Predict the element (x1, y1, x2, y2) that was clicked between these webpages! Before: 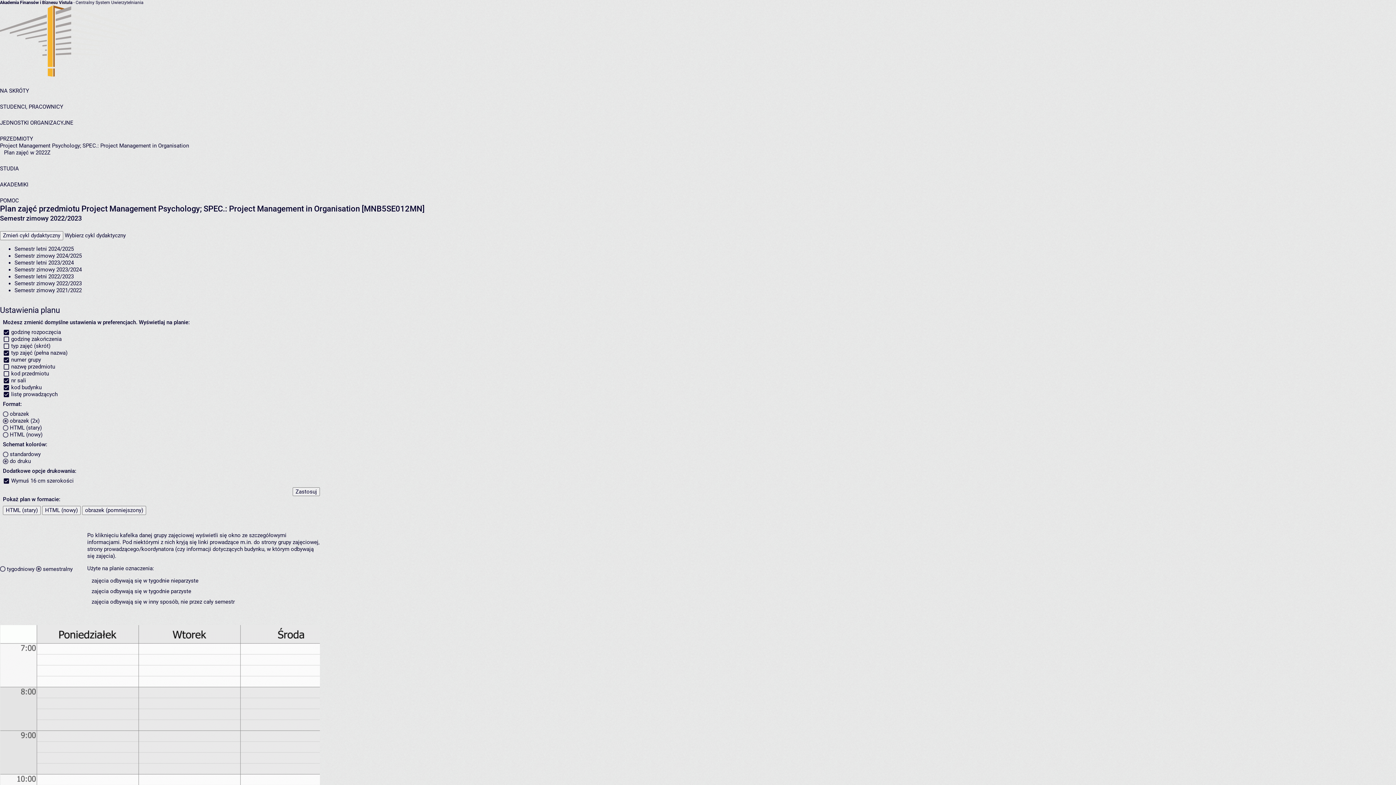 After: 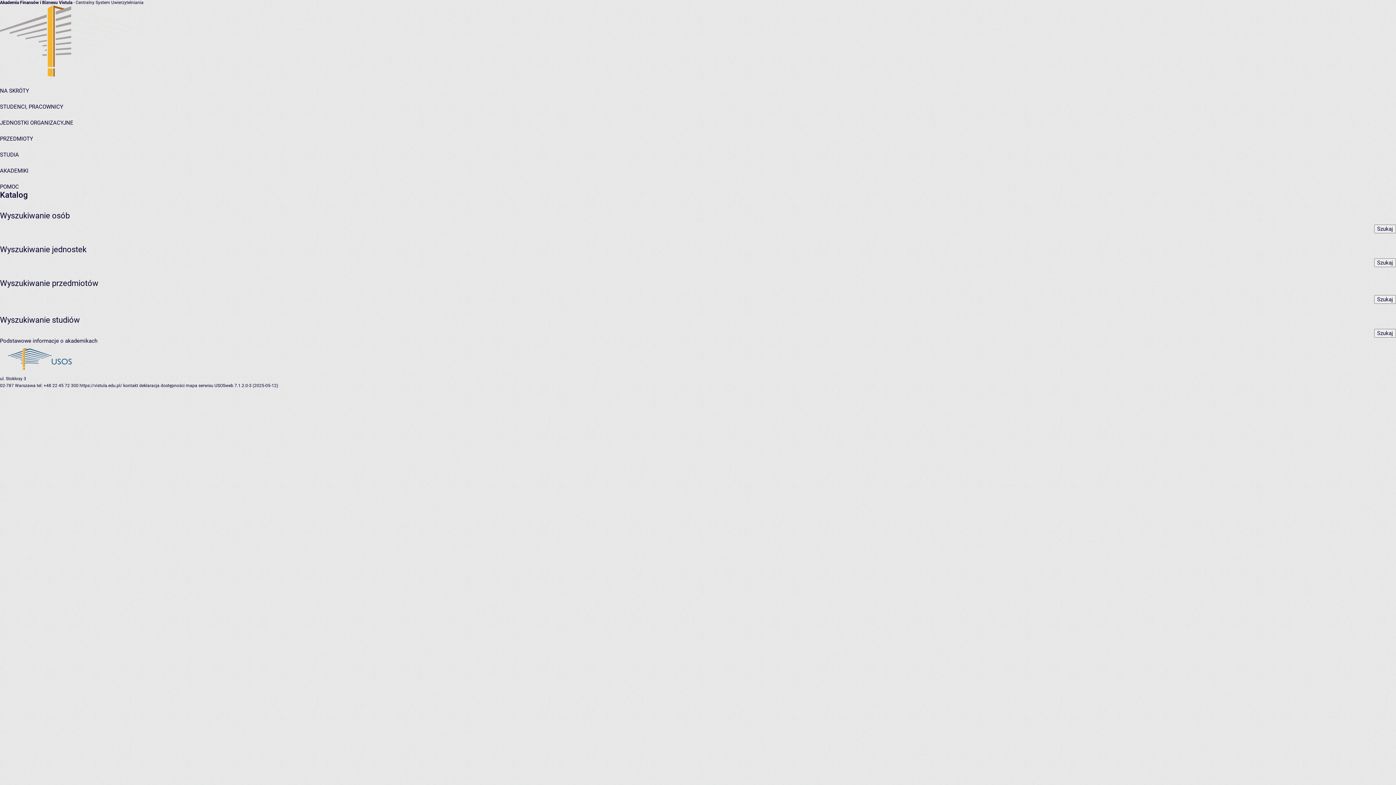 Action: label: NA SKRÓTY bbox: (0, 87, 29, 94)